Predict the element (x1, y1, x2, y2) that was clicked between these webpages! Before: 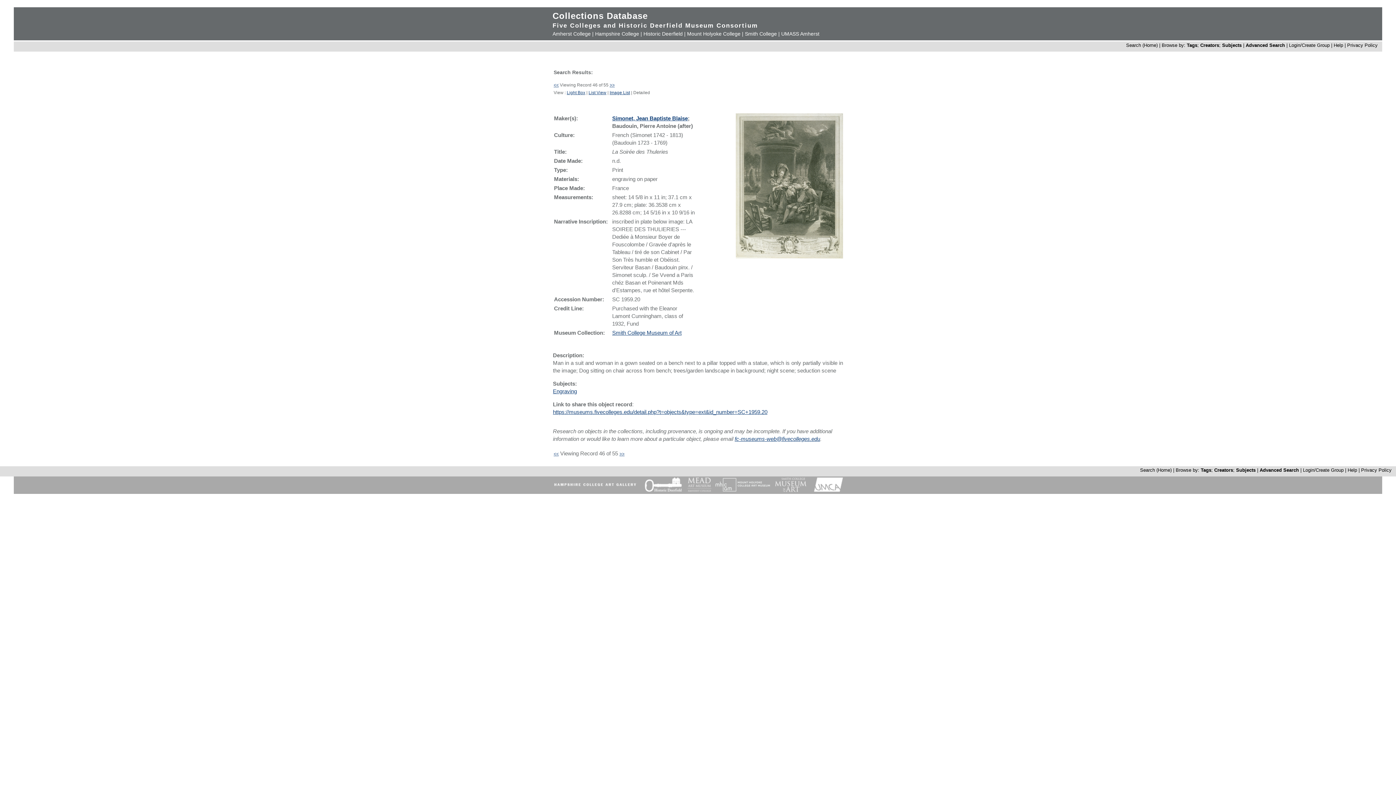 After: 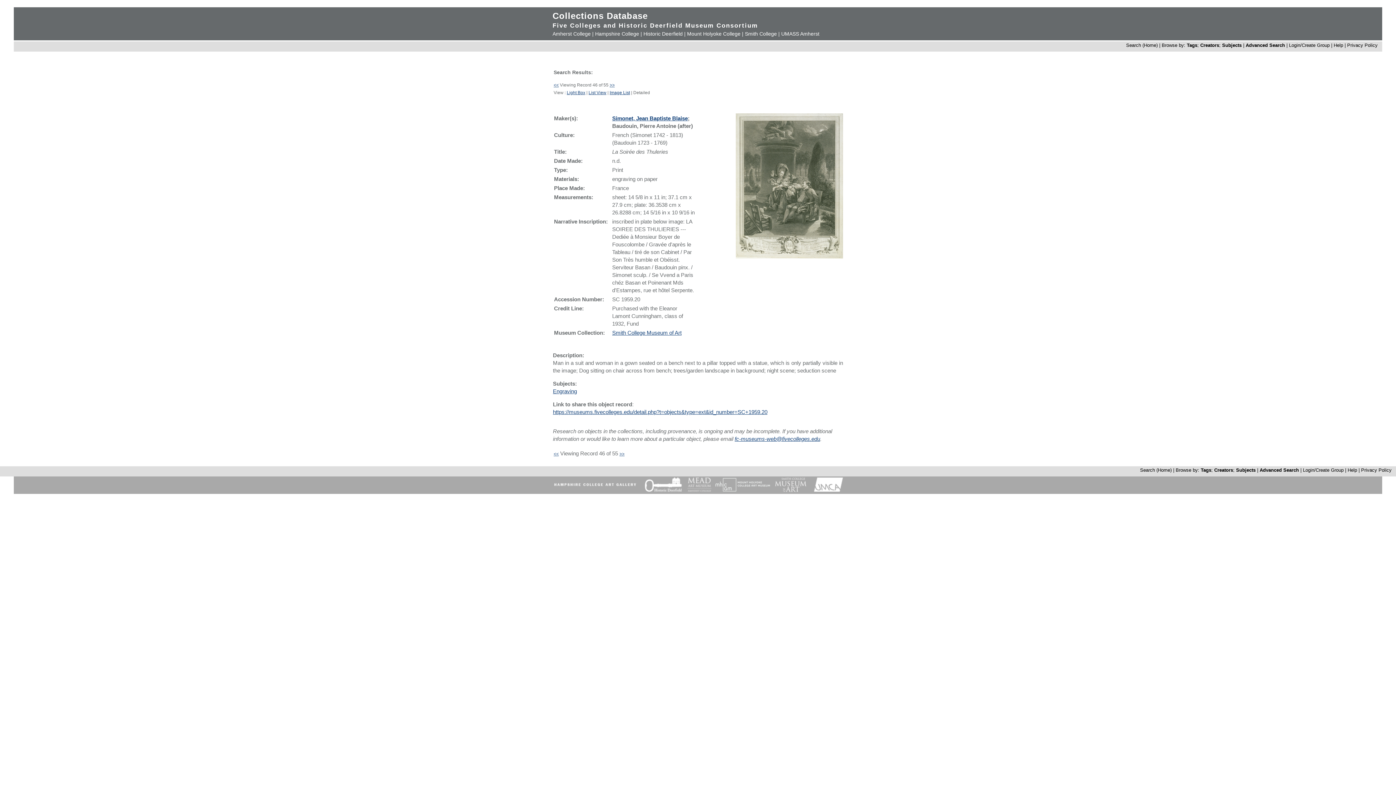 Action: label: Mount Holyoke College bbox: (687, 30, 740, 36)